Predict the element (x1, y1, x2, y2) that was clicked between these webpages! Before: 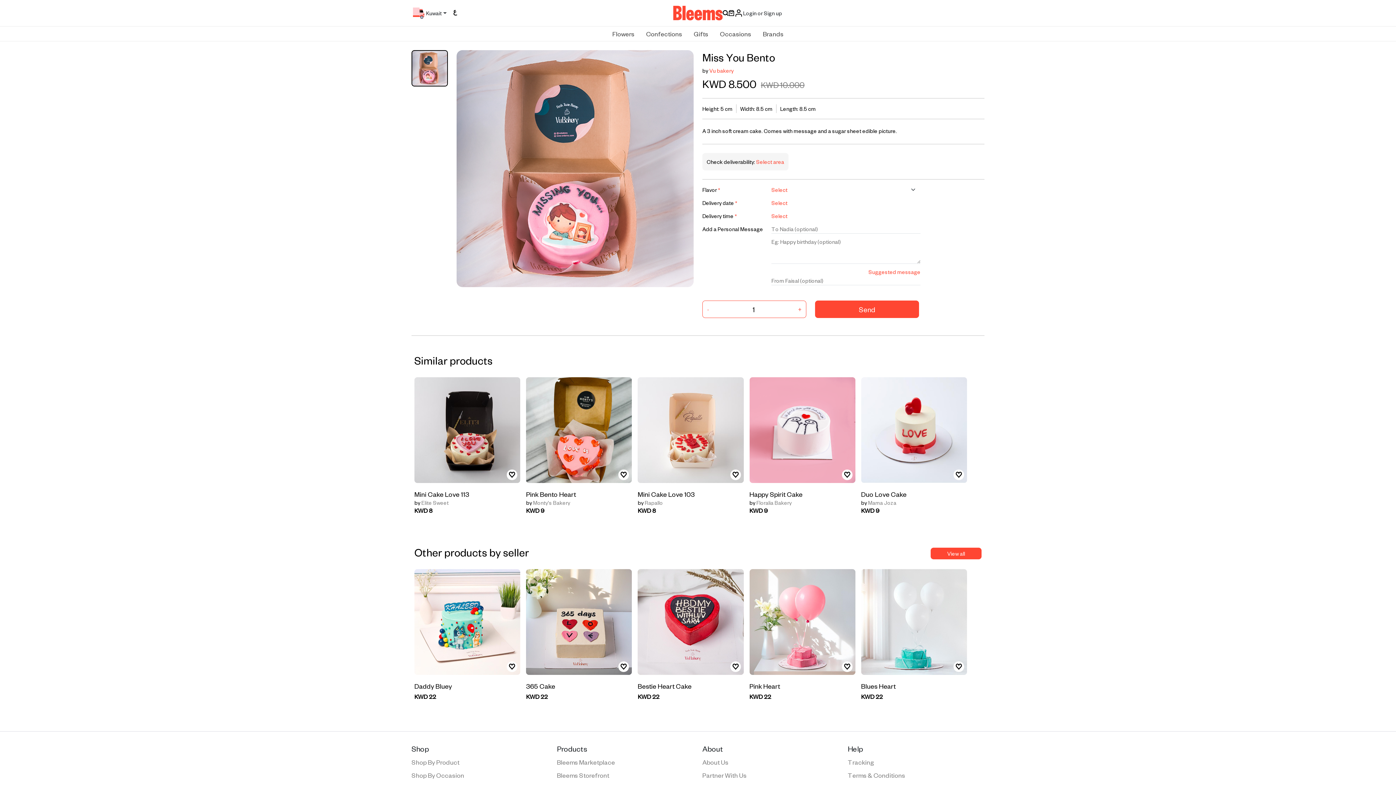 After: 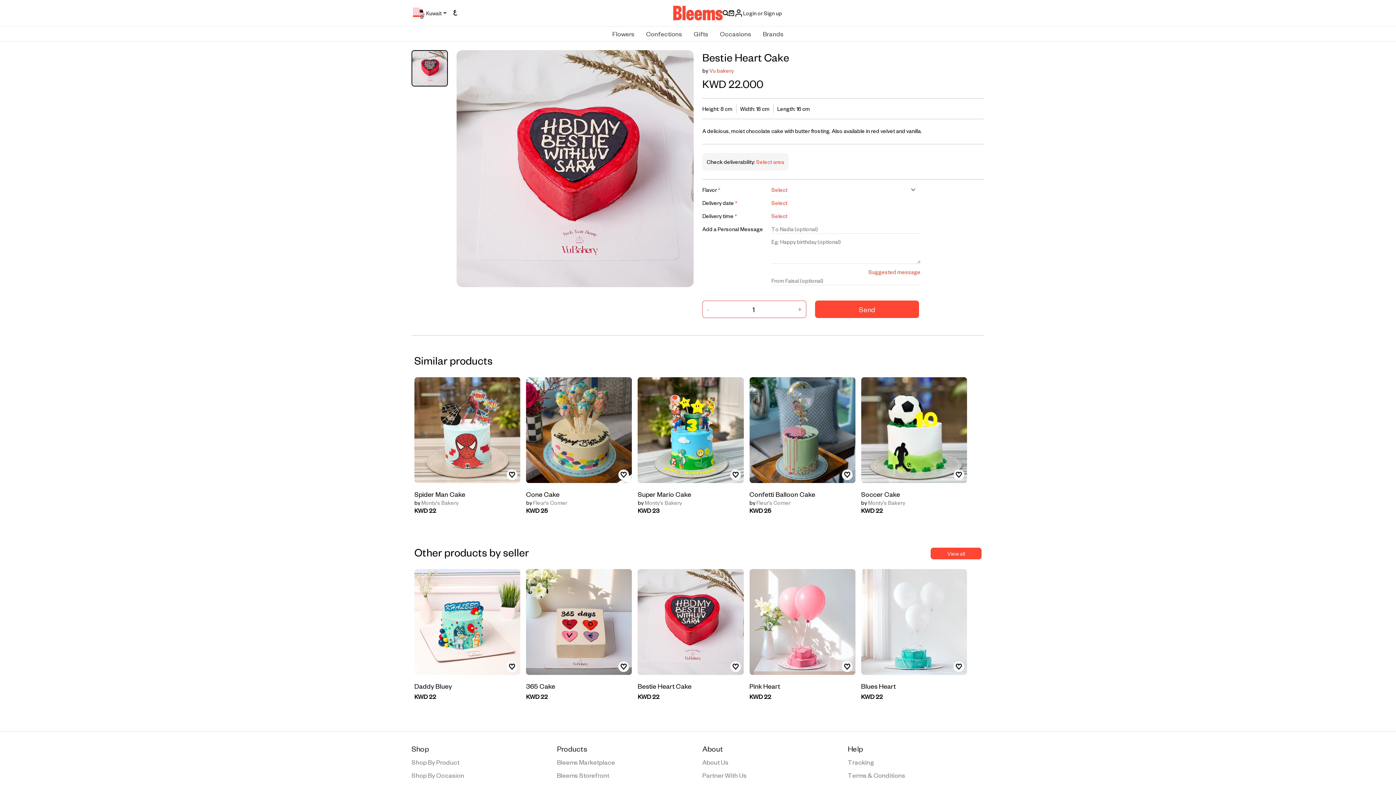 Action: label: Bestie Heart Cake bbox: (637, 681, 691, 692)